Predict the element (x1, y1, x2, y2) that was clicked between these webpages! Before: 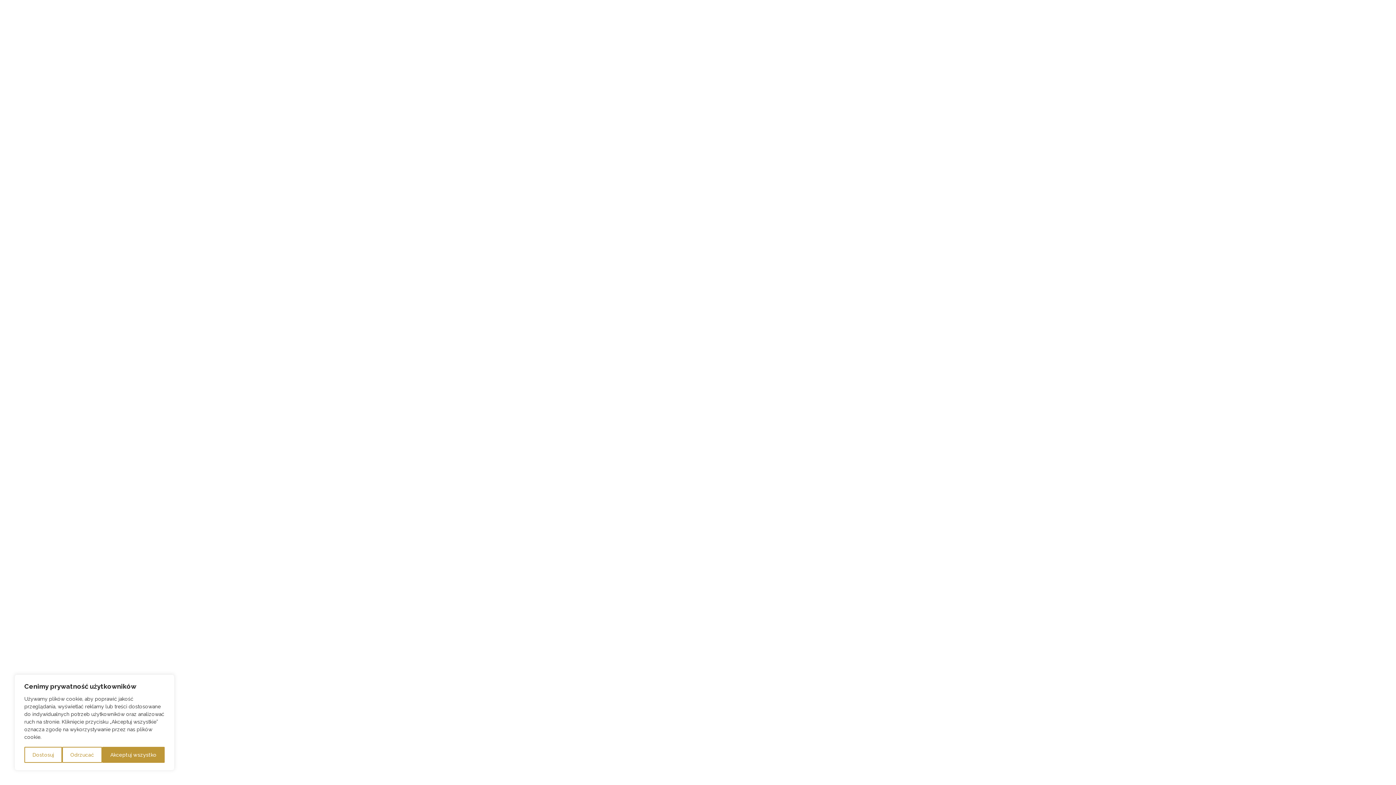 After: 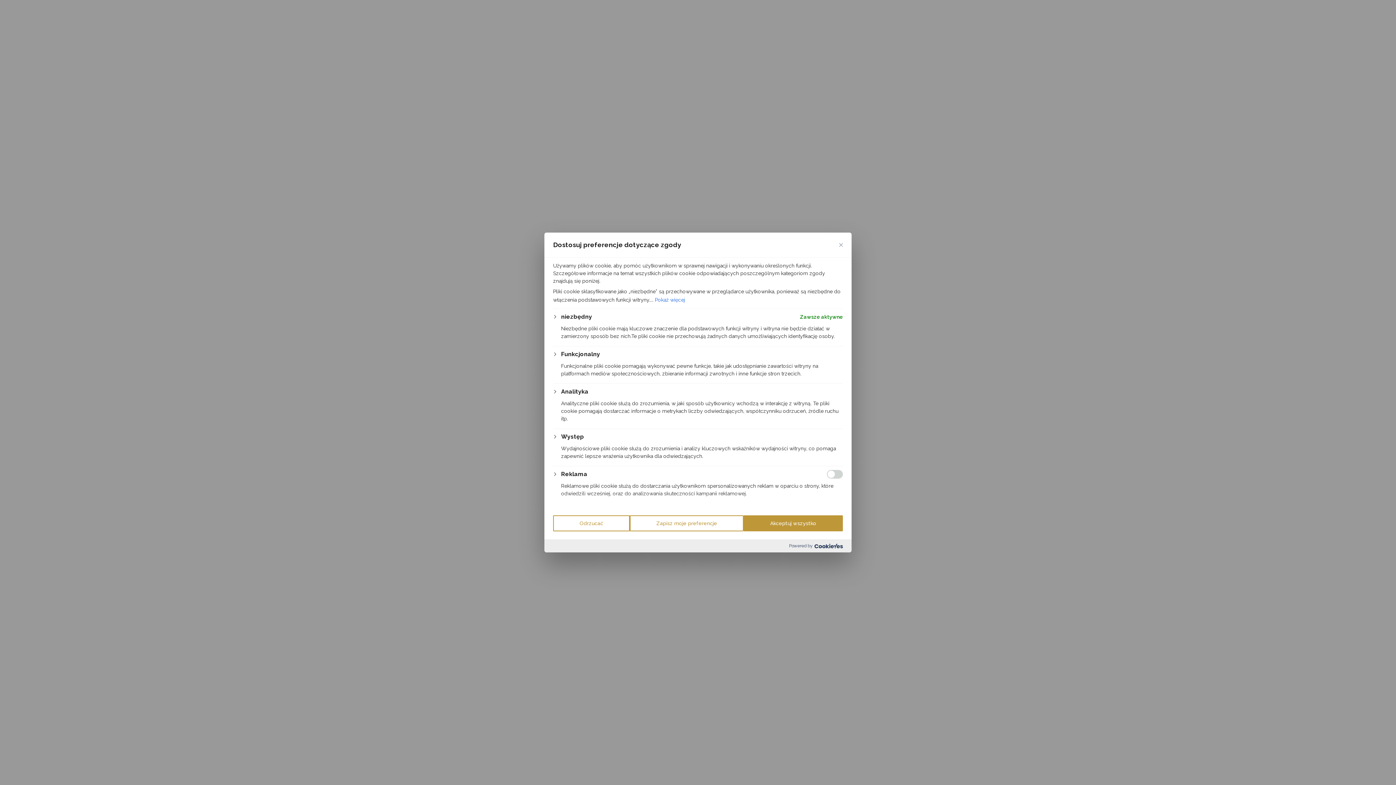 Action: bbox: (24, 747, 62, 763) label: Dostosuj